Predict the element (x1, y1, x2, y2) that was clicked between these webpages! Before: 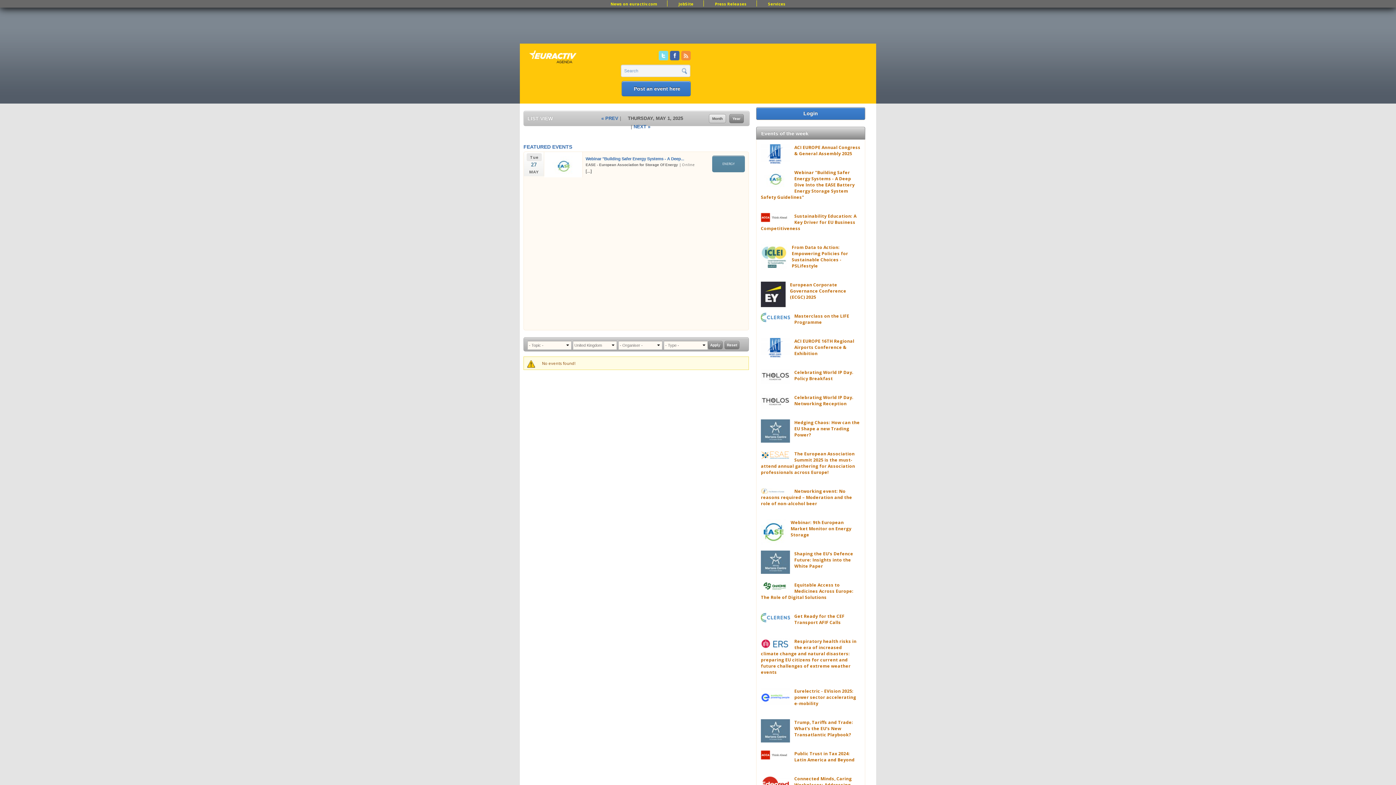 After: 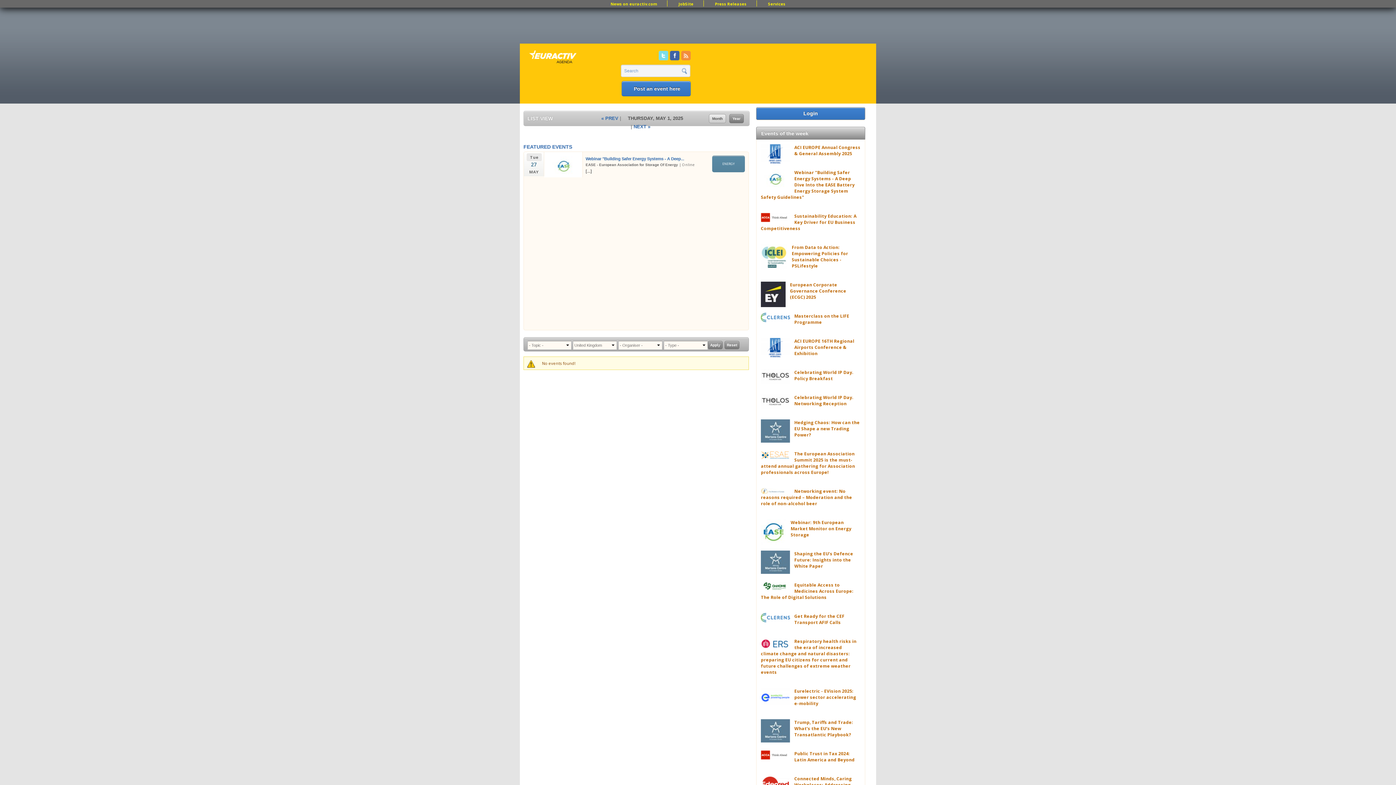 Action: label: Facebook bbox: (670, 50, 679, 60)